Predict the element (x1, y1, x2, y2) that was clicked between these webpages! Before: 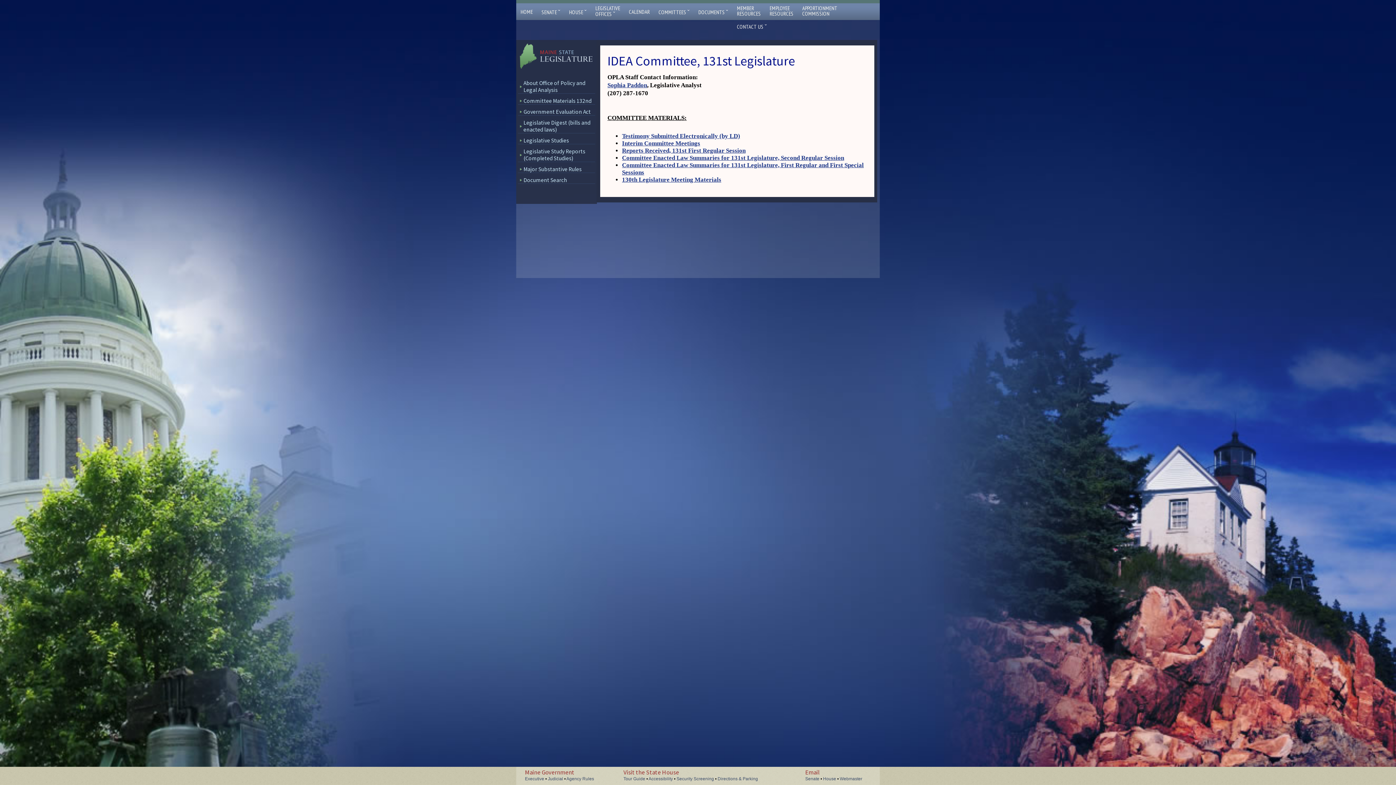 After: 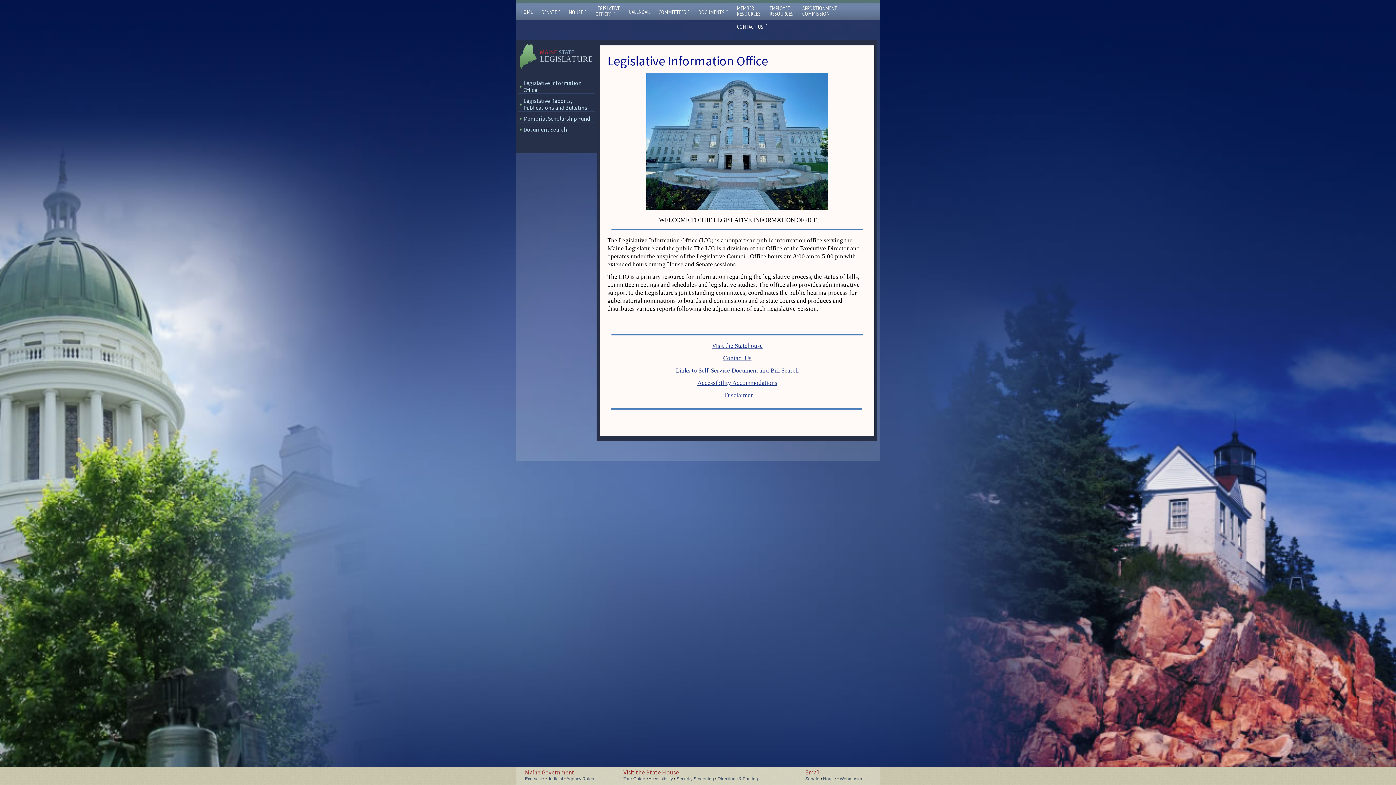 Action: label: Accessibility bbox: (648, 776, 673, 781)